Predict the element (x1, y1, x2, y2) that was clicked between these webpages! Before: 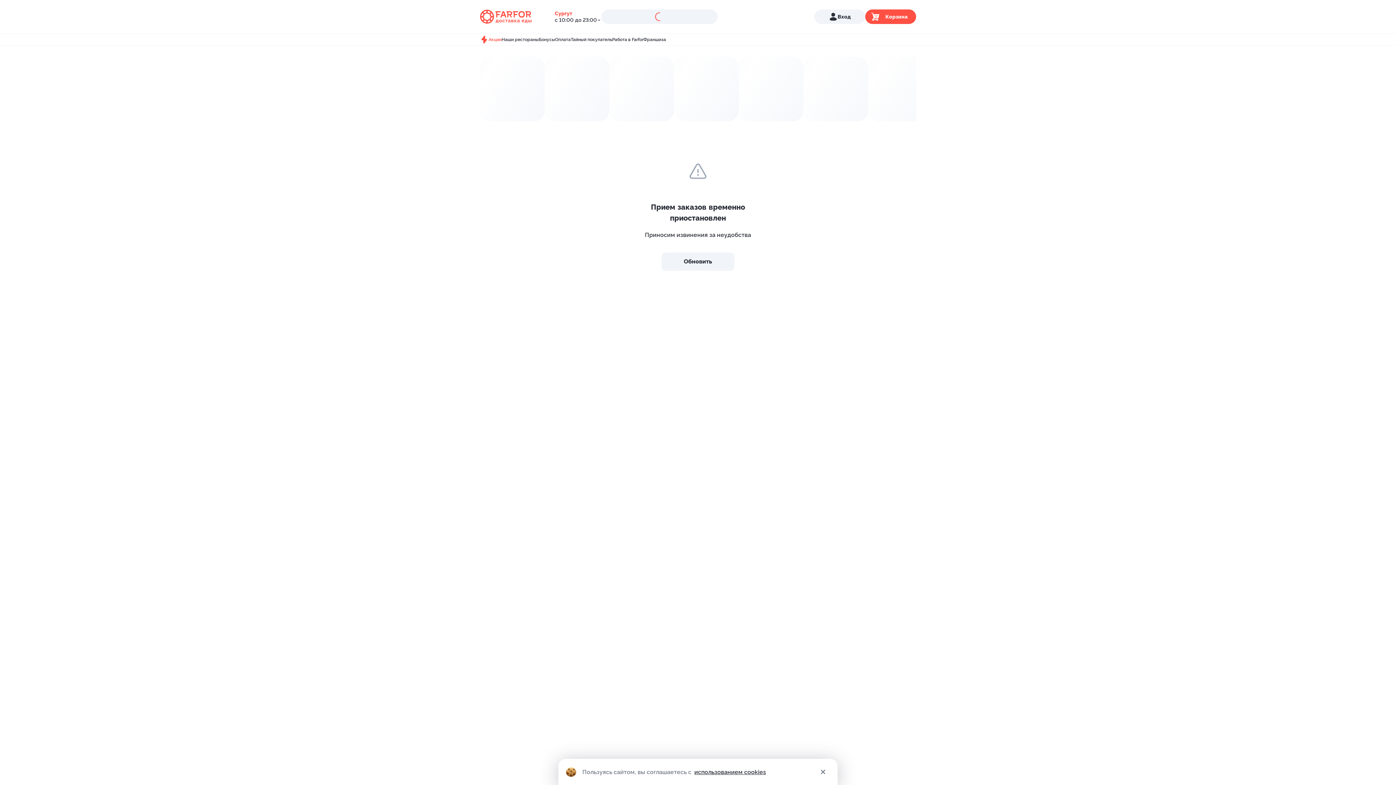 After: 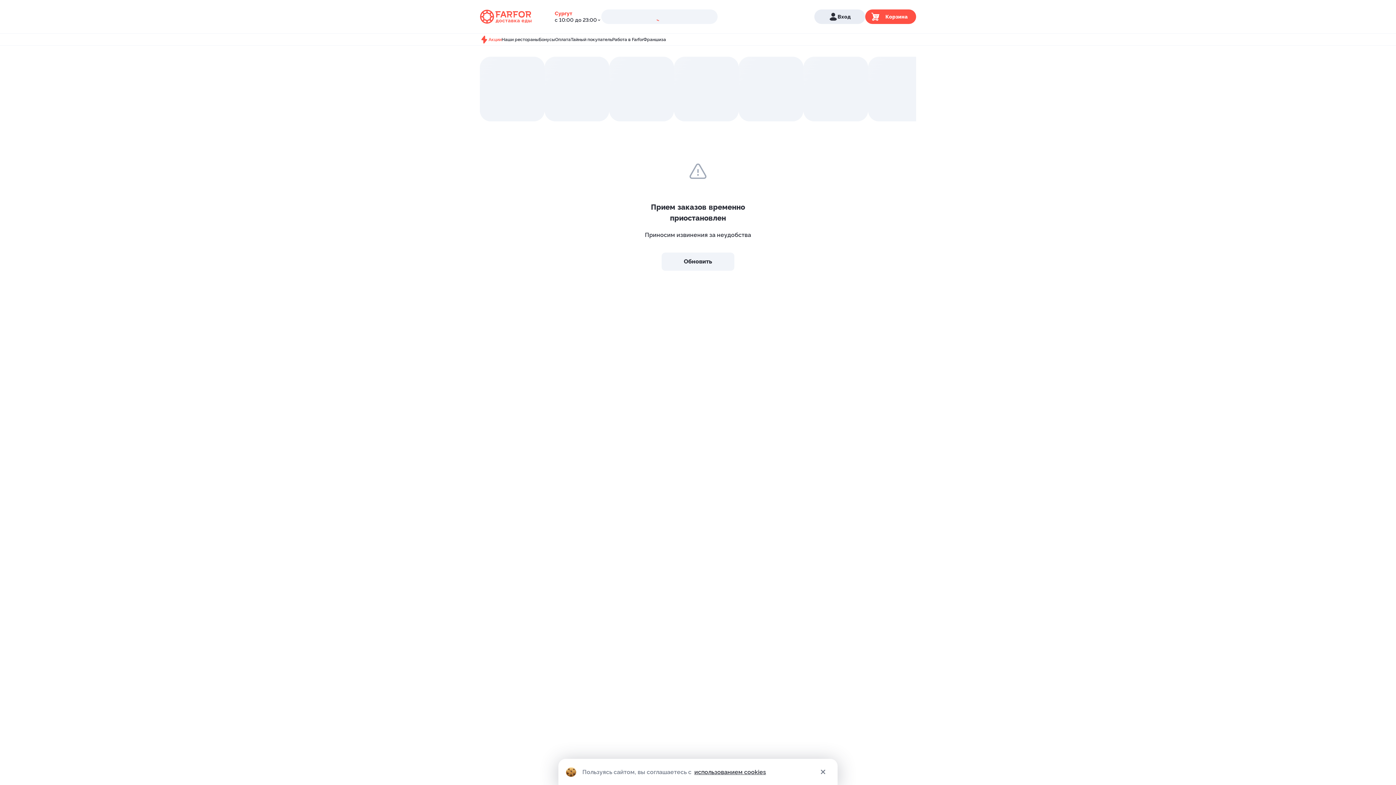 Action: bbox: (814, 9, 865, 24) label: Вход